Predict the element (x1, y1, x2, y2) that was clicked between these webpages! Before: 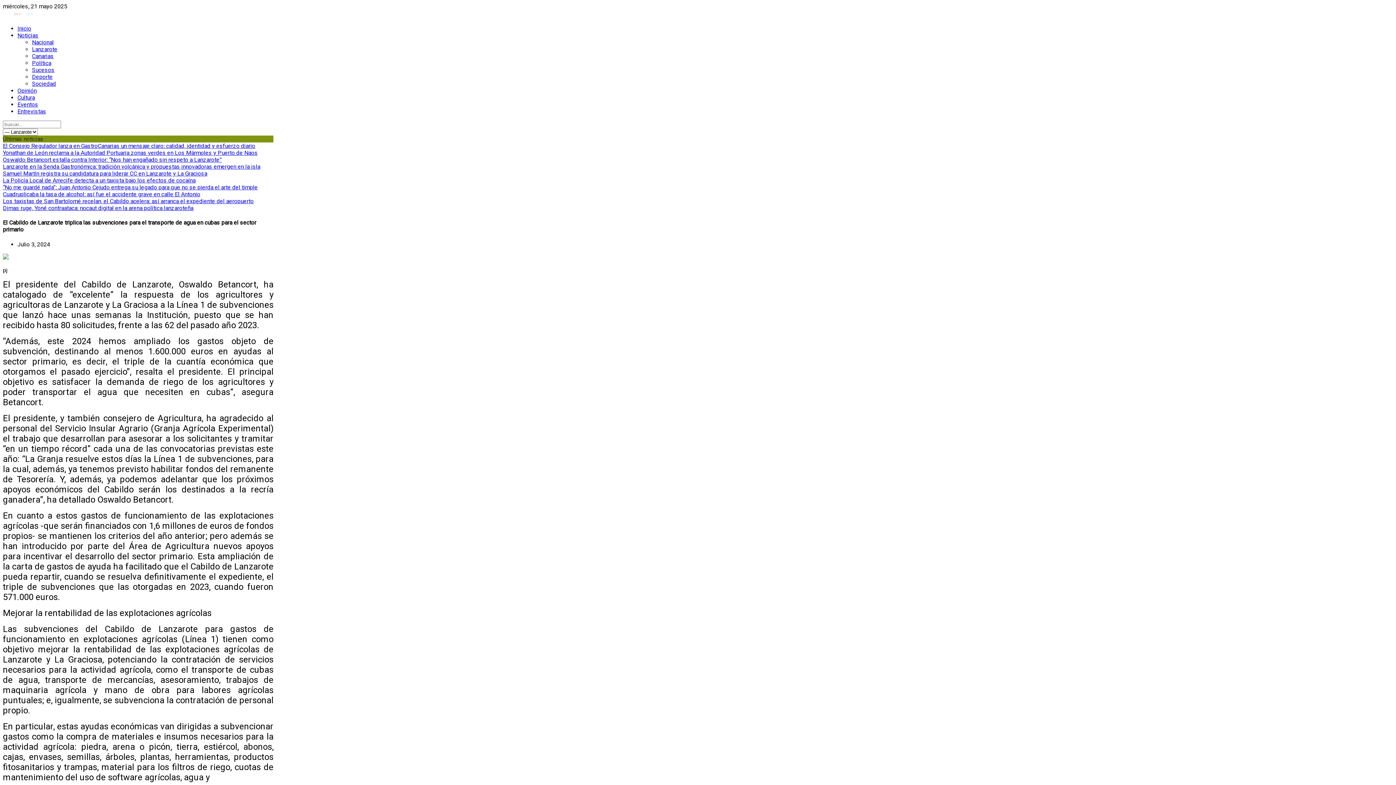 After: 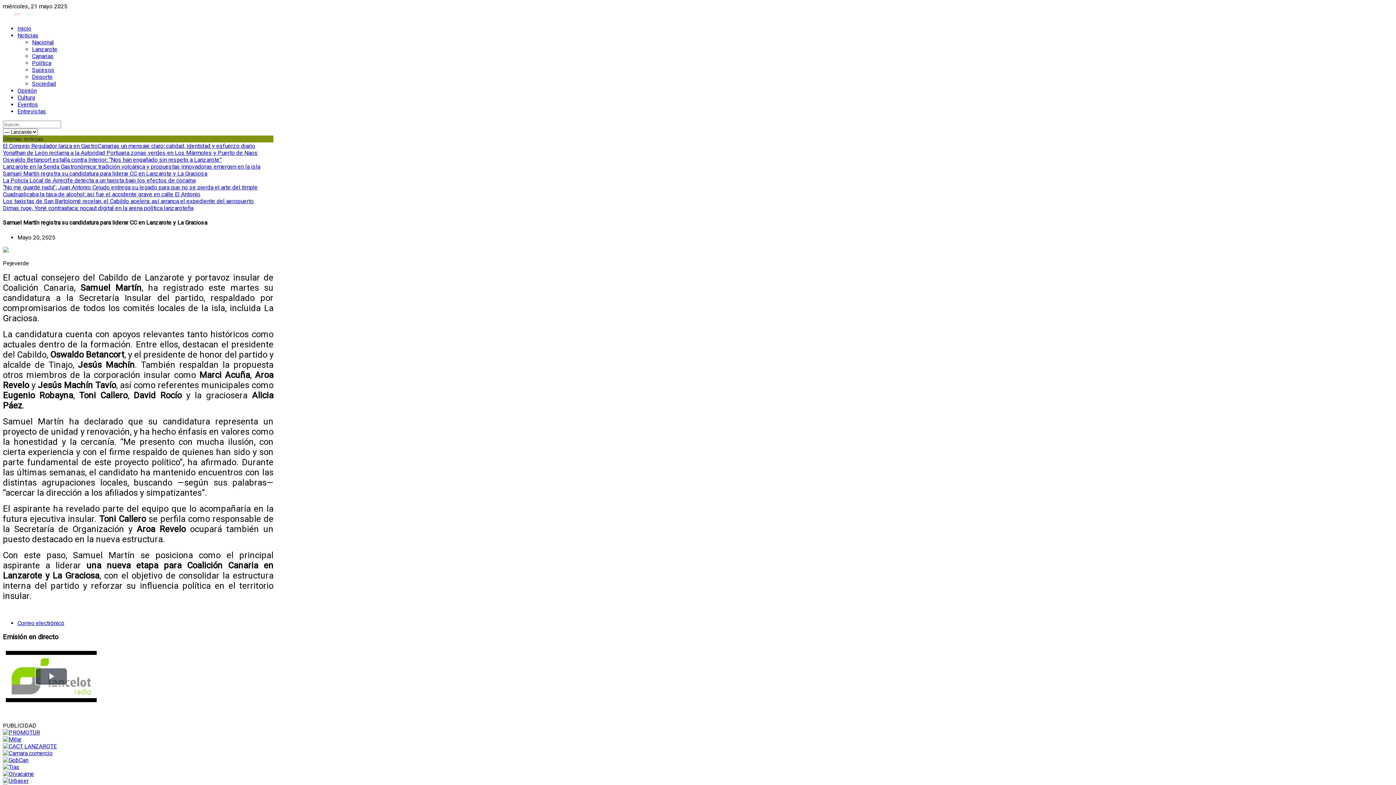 Action: bbox: (2, 170, 207, 177) label: Samuel Martín registra su candidatura para liderar CC en Lanzarote y La Graciosa